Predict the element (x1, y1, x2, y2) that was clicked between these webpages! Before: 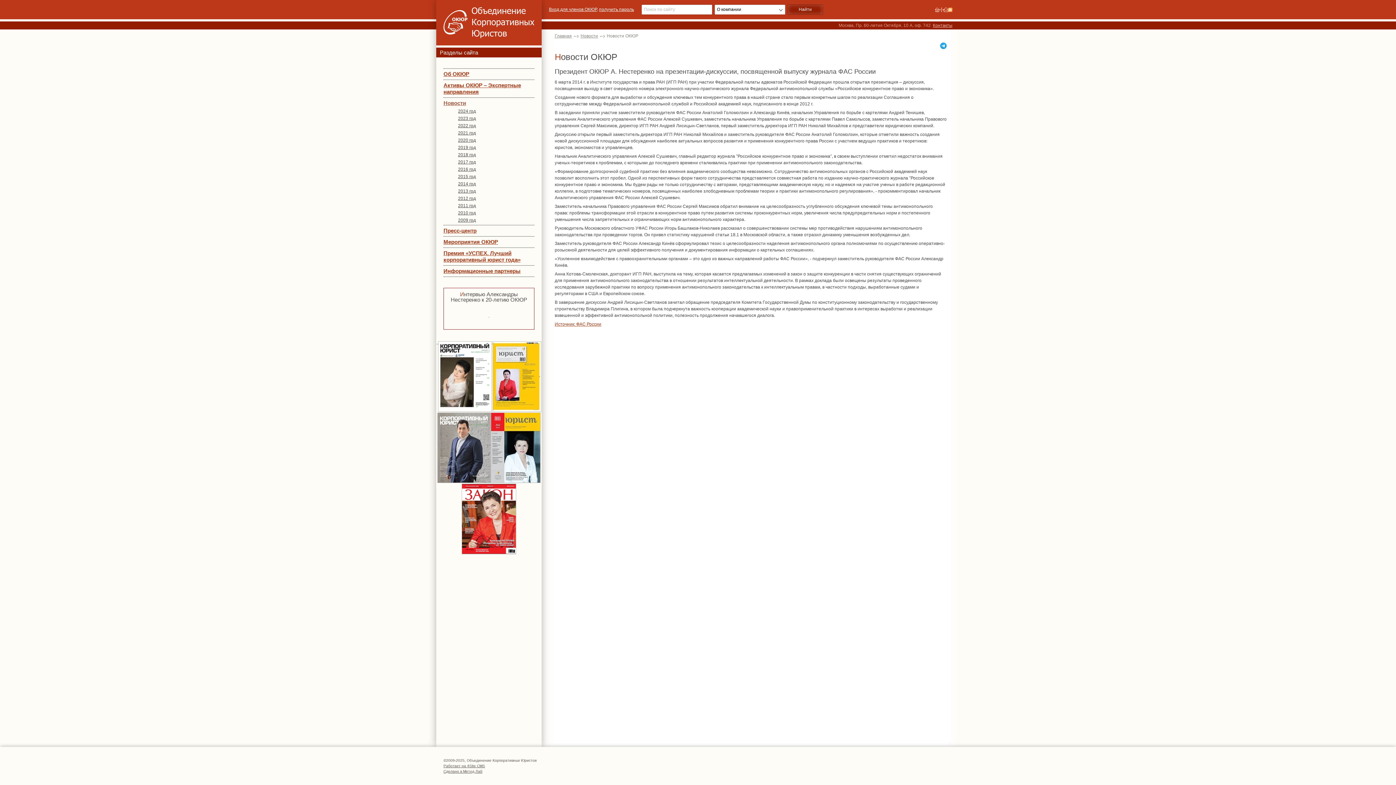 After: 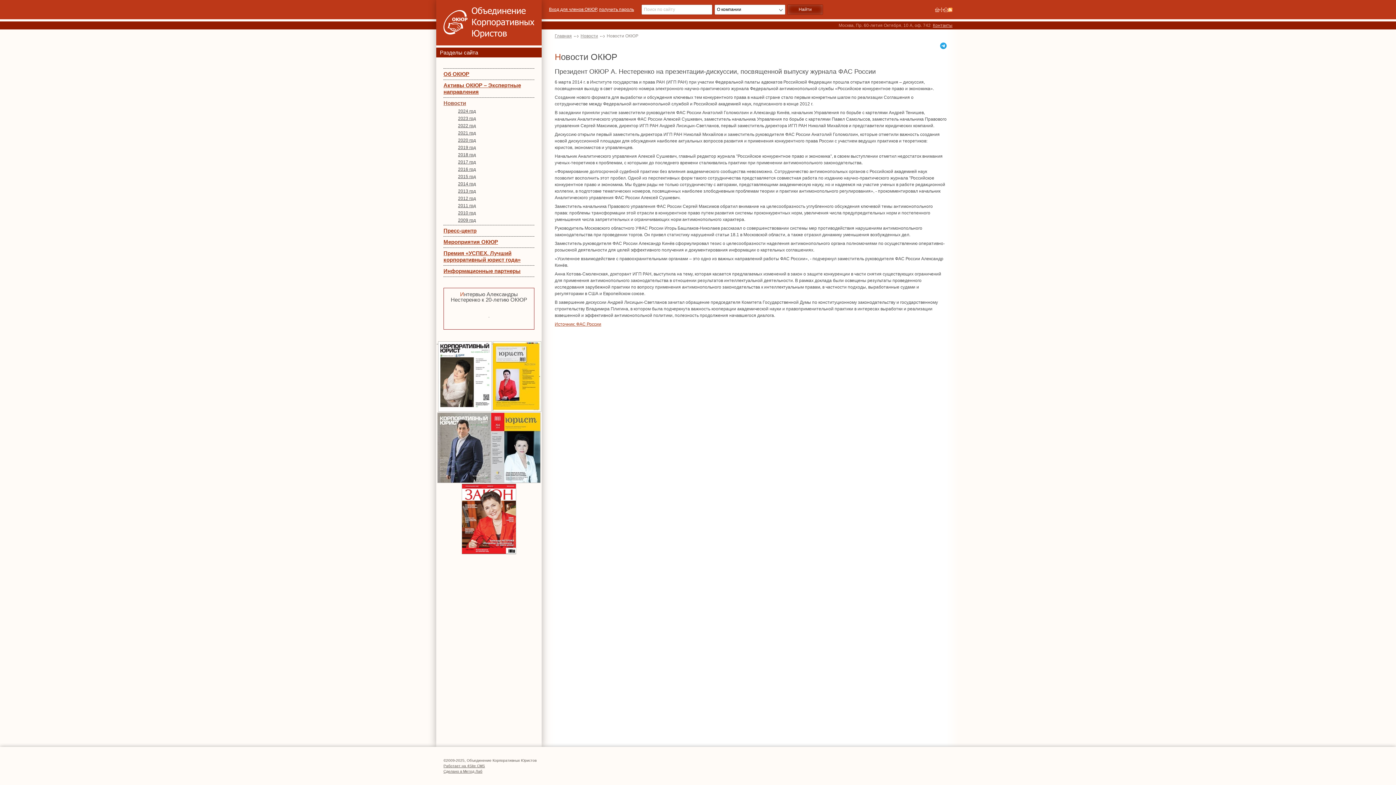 Action: bbox: (436, 341, 437, 412)